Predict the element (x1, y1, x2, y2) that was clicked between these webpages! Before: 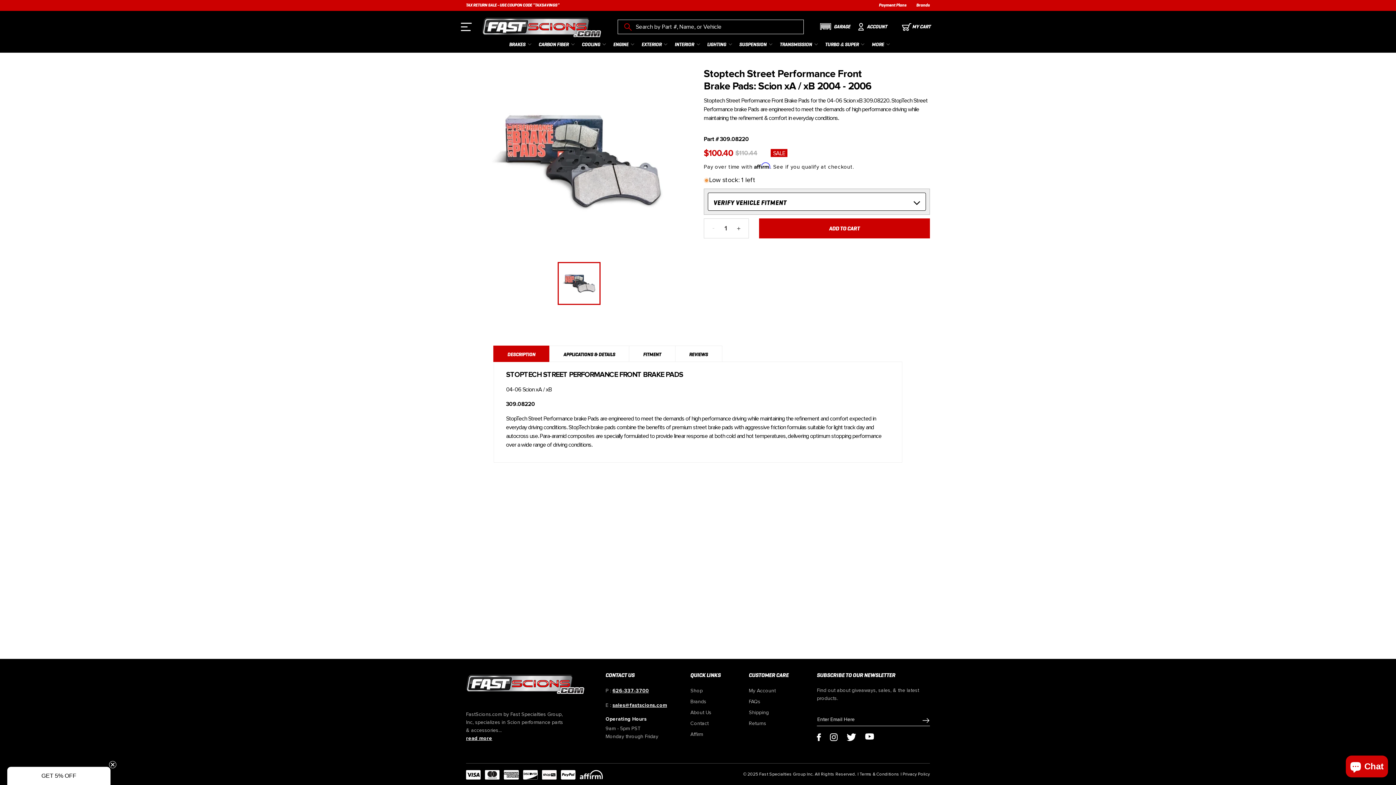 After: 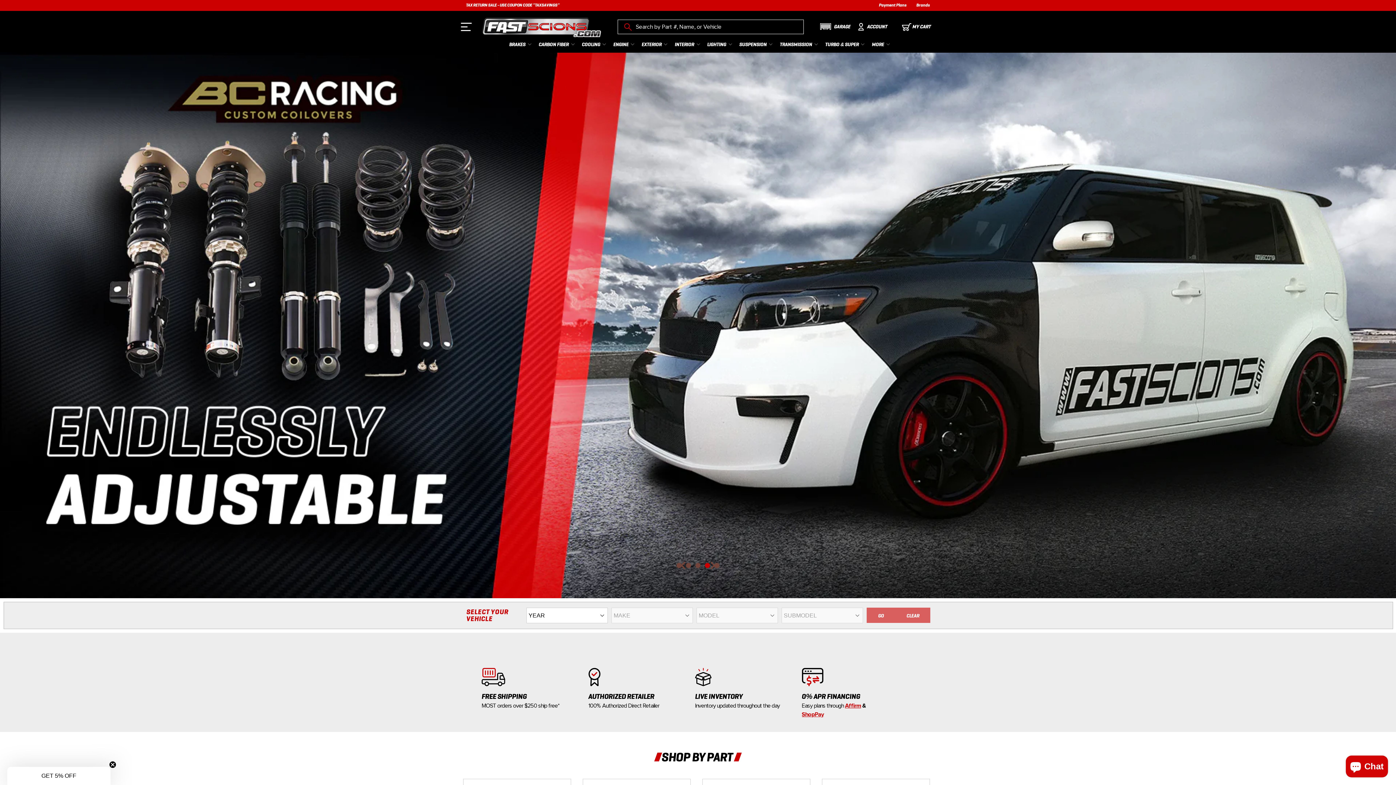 Action: bbox: (482, 17, 601, 39)